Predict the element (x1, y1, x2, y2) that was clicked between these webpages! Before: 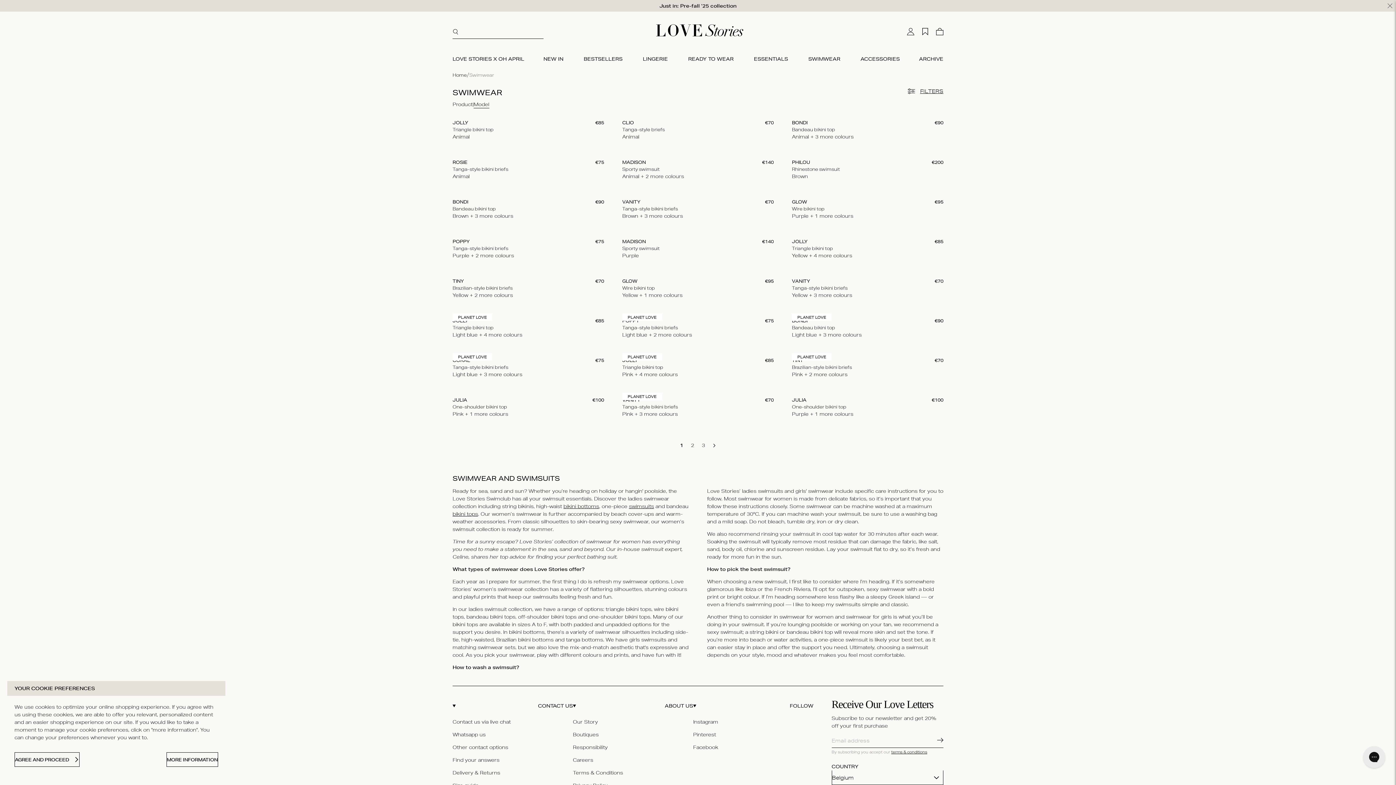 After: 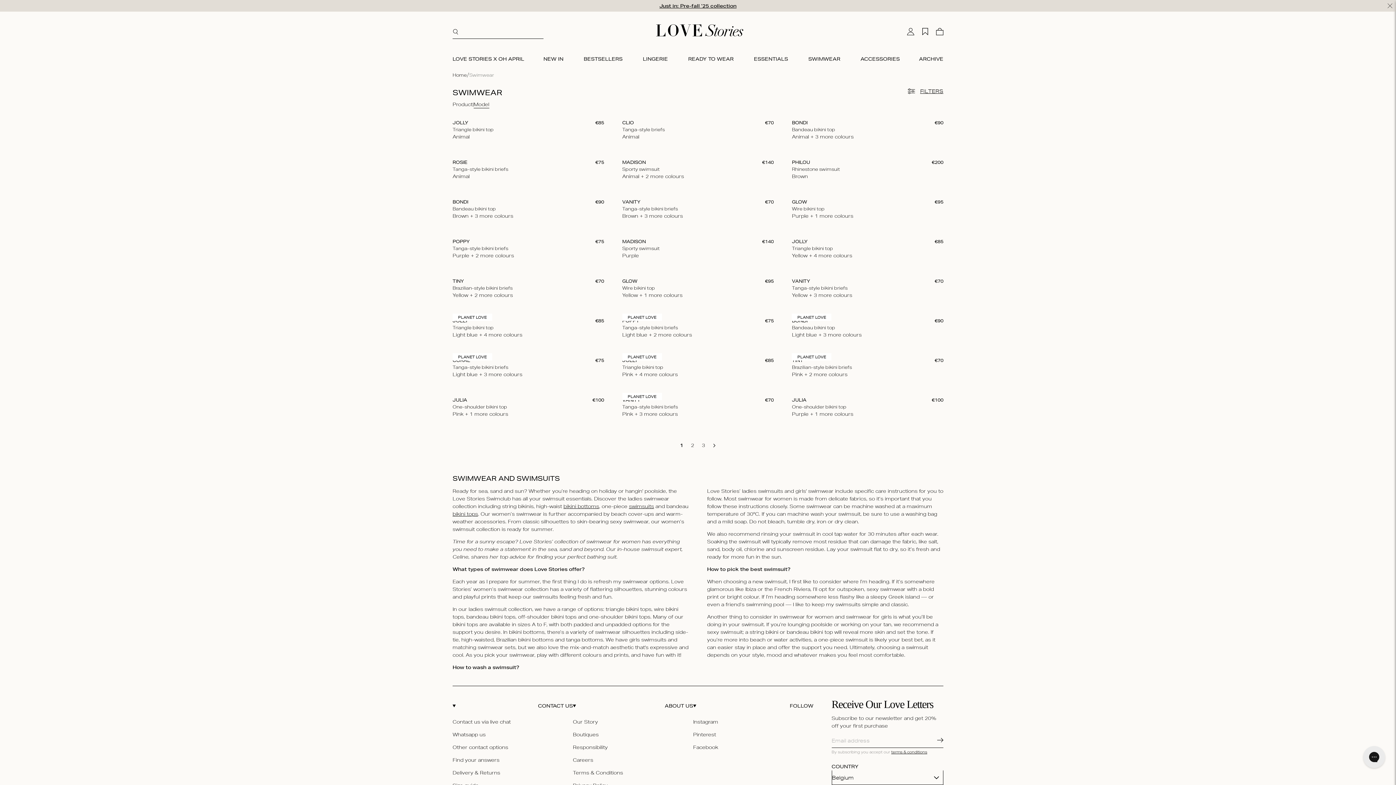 Action: label: AGREE AND PROCEED bbox: (14, 752, 79, 767)